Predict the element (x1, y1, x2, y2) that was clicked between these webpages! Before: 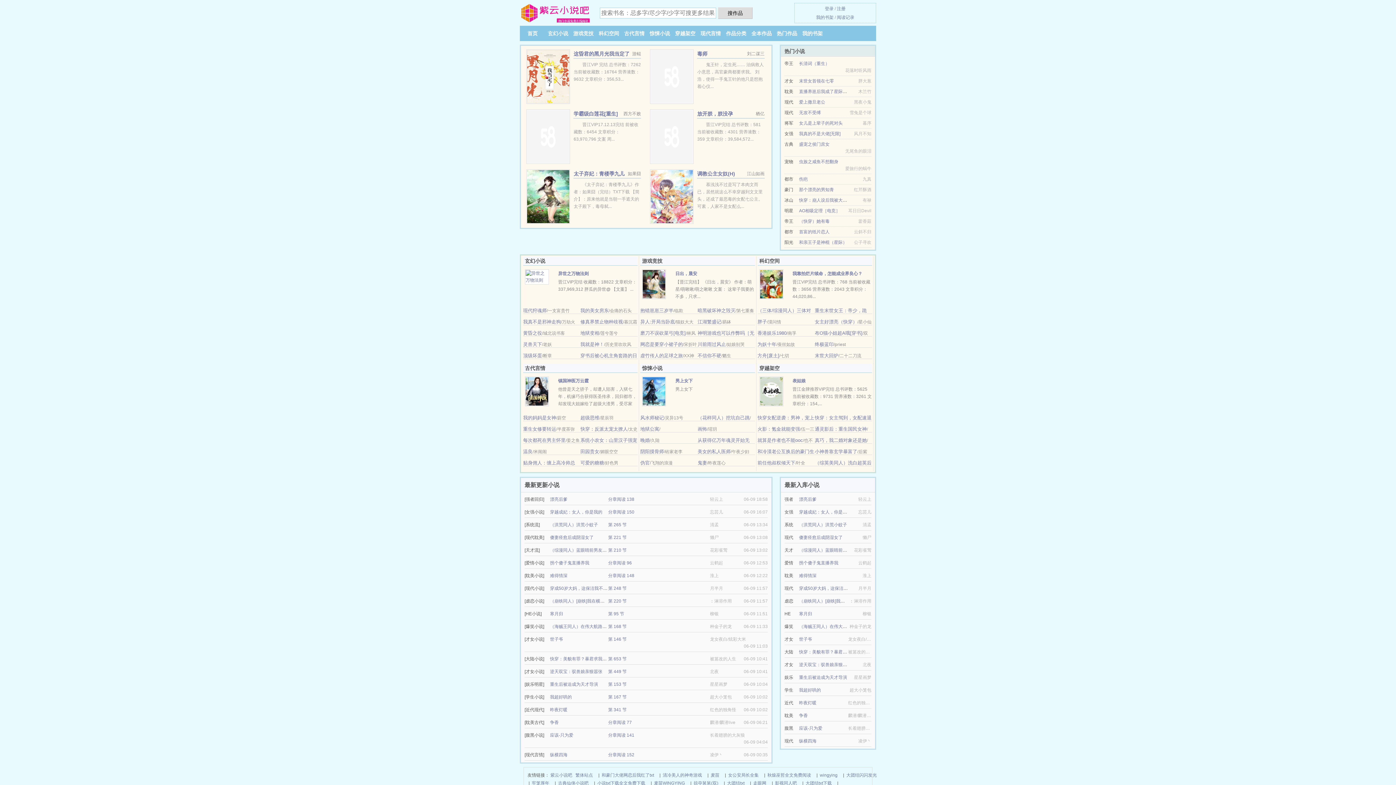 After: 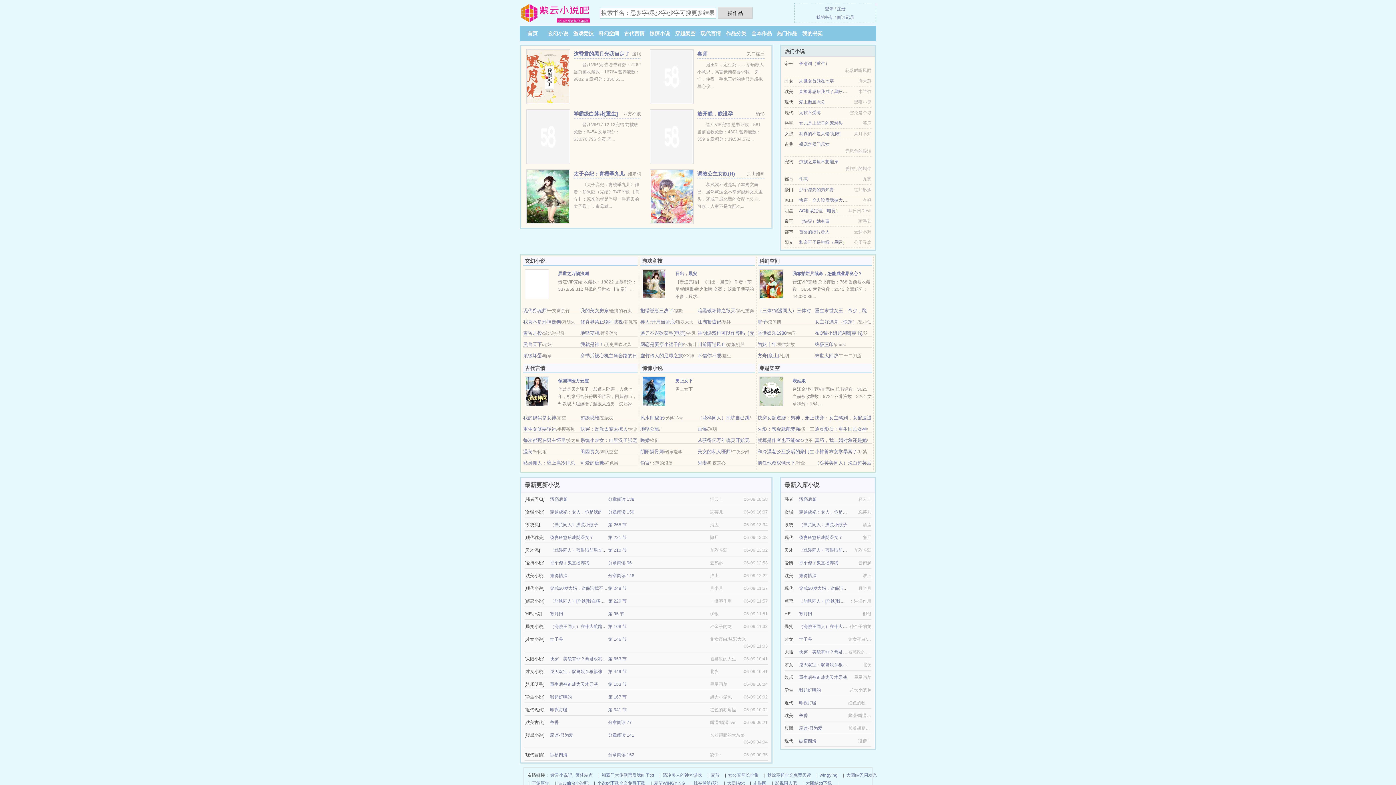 Action: bbox: (757, 437, 803, 443) label: 就算是作者也不能ooc